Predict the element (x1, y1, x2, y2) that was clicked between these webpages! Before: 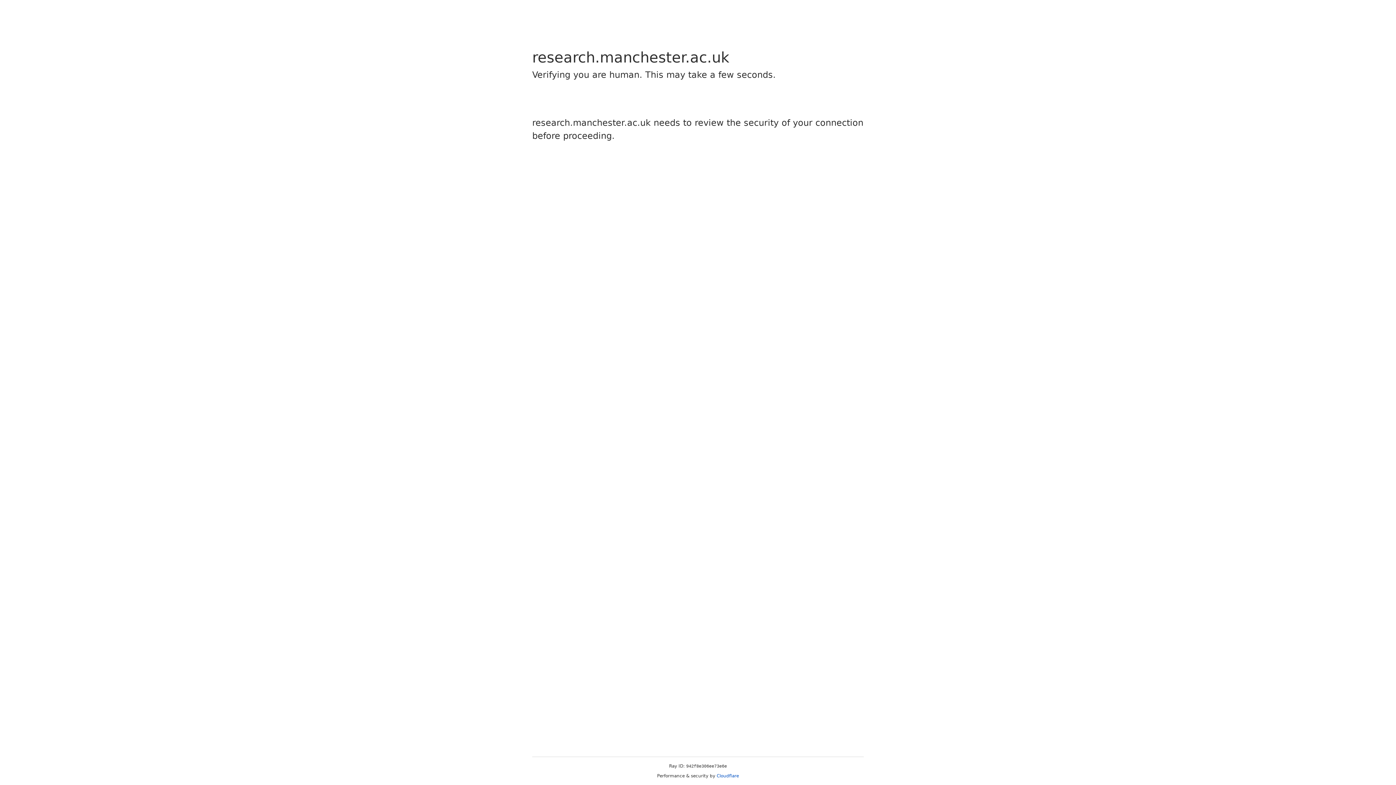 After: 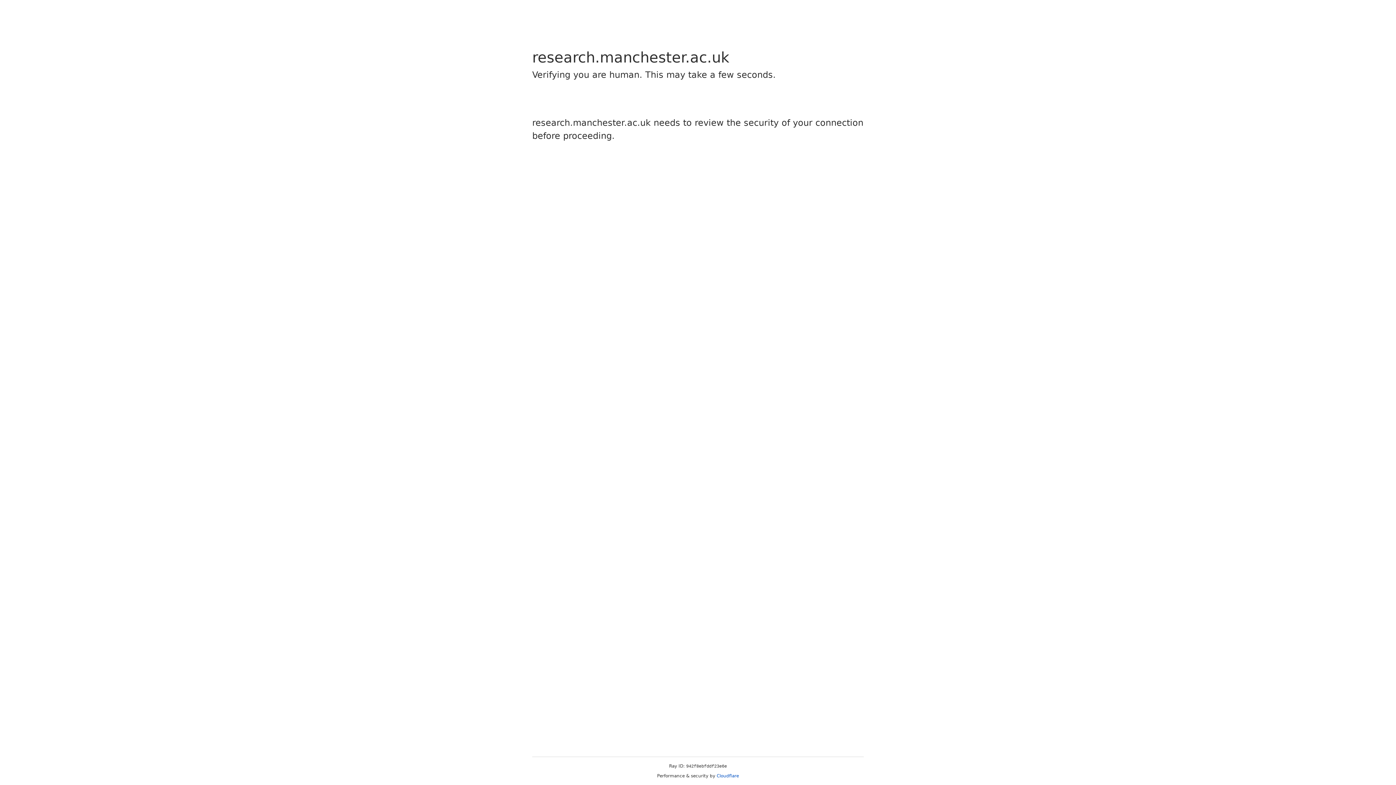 Action: label: Cloudflare bbox: (716, 773, 739, 778)